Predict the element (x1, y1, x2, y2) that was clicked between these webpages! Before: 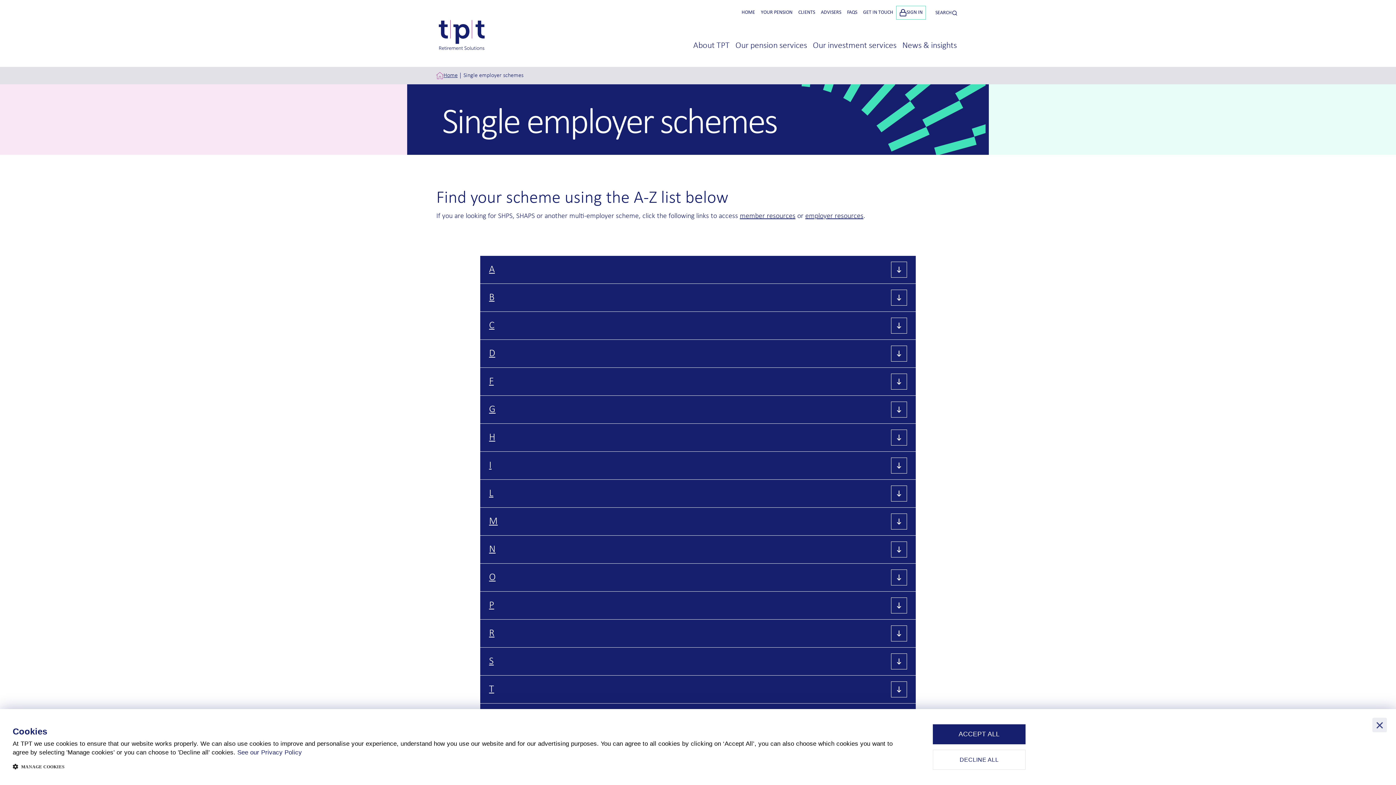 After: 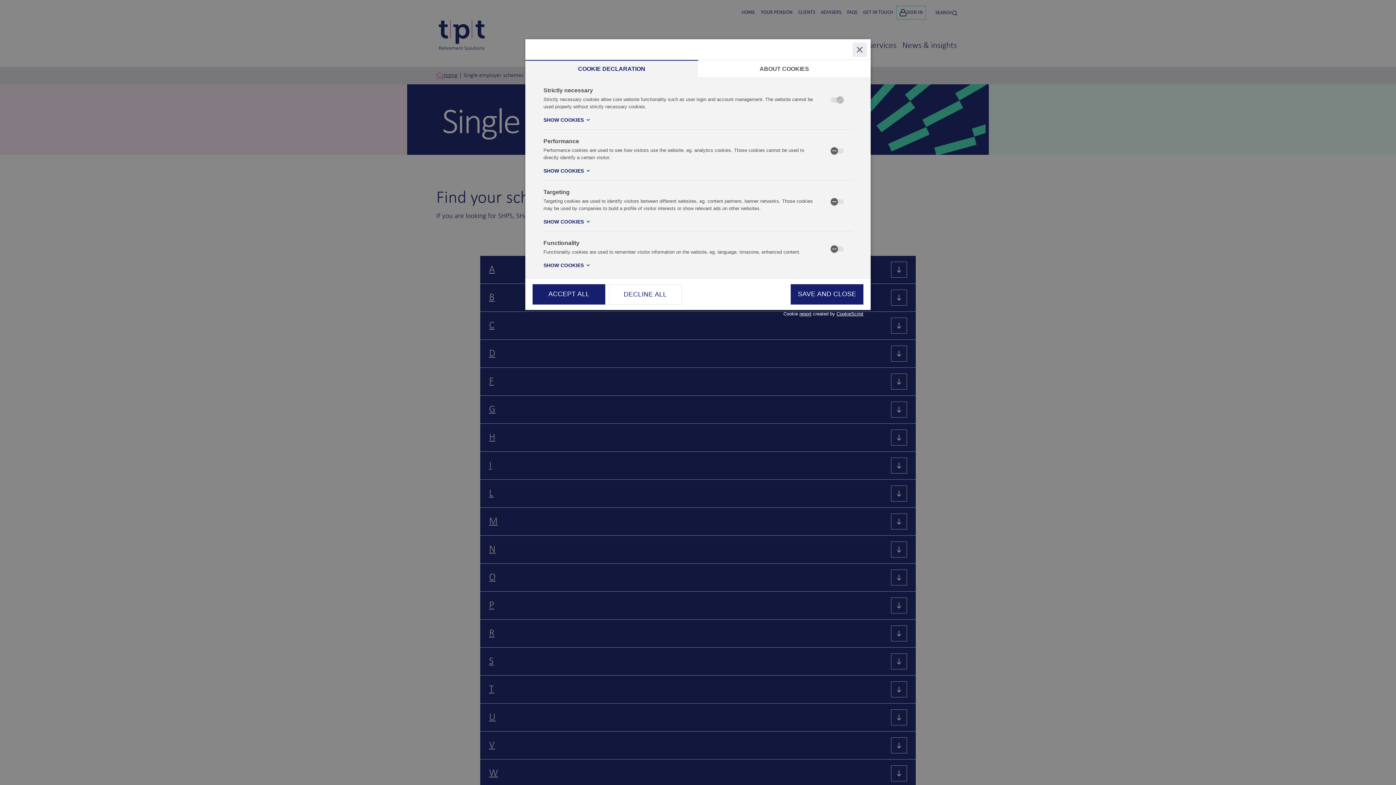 Action: label:  MANAGE COOKIES bbox: (12, 762, 903, 771)